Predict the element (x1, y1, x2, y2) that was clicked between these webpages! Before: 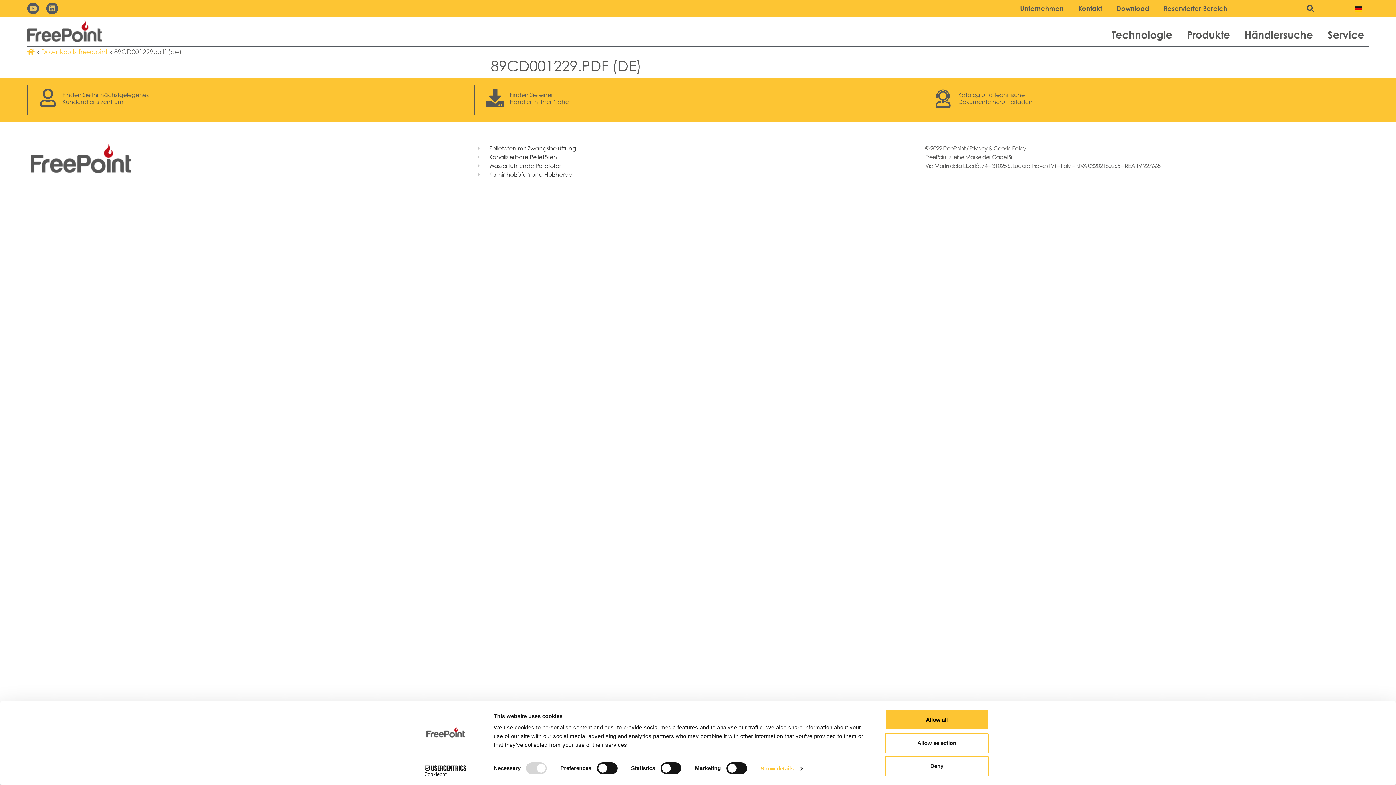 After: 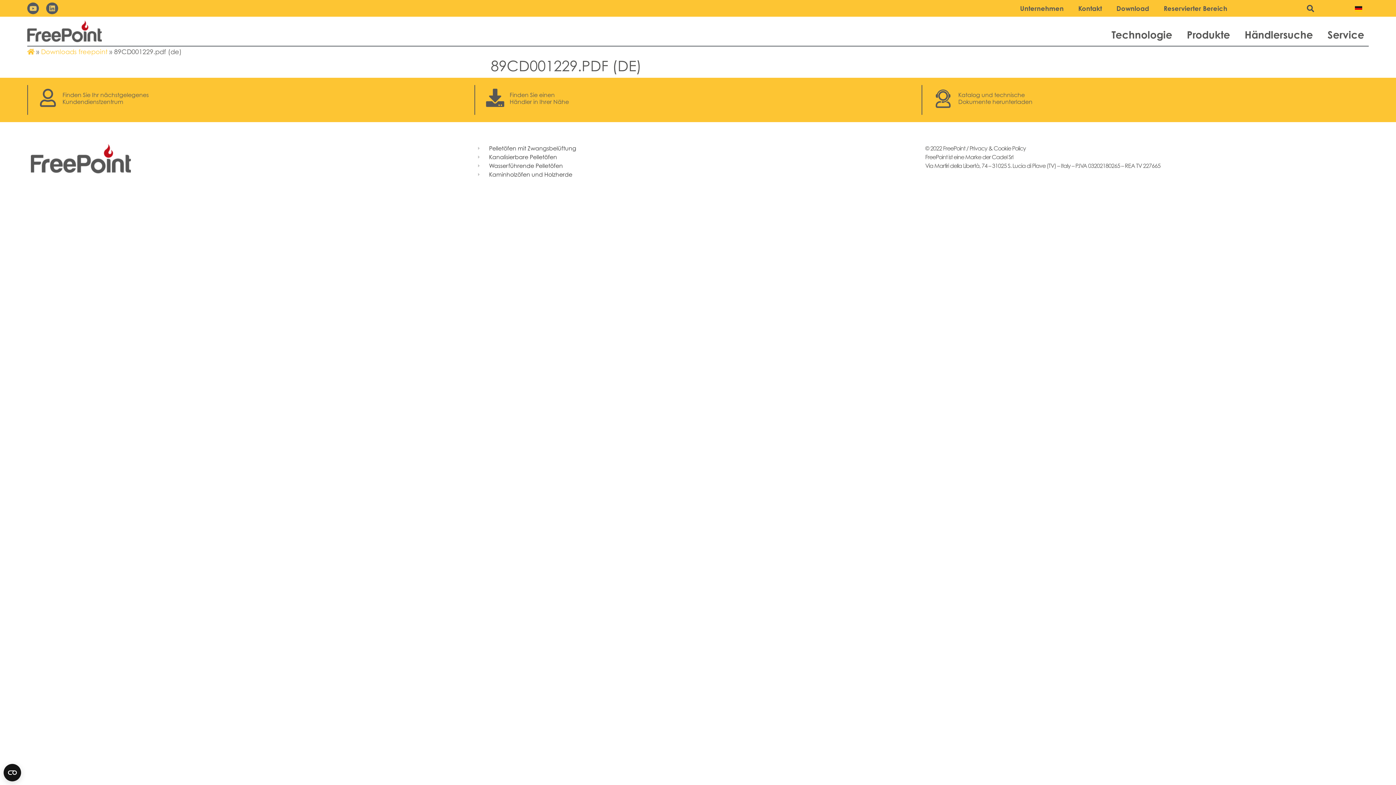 Action: bbox: (885, 756, 989, 776) label: Deny